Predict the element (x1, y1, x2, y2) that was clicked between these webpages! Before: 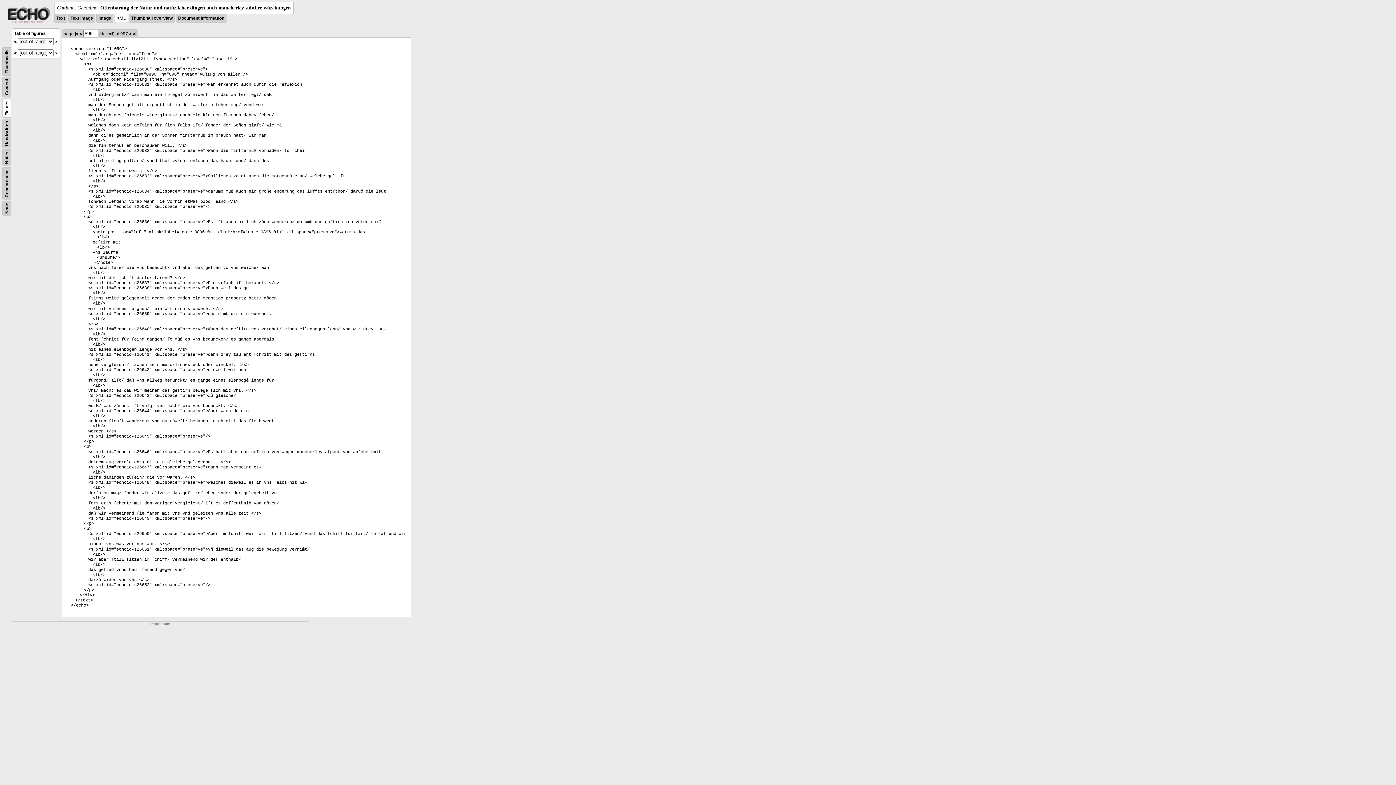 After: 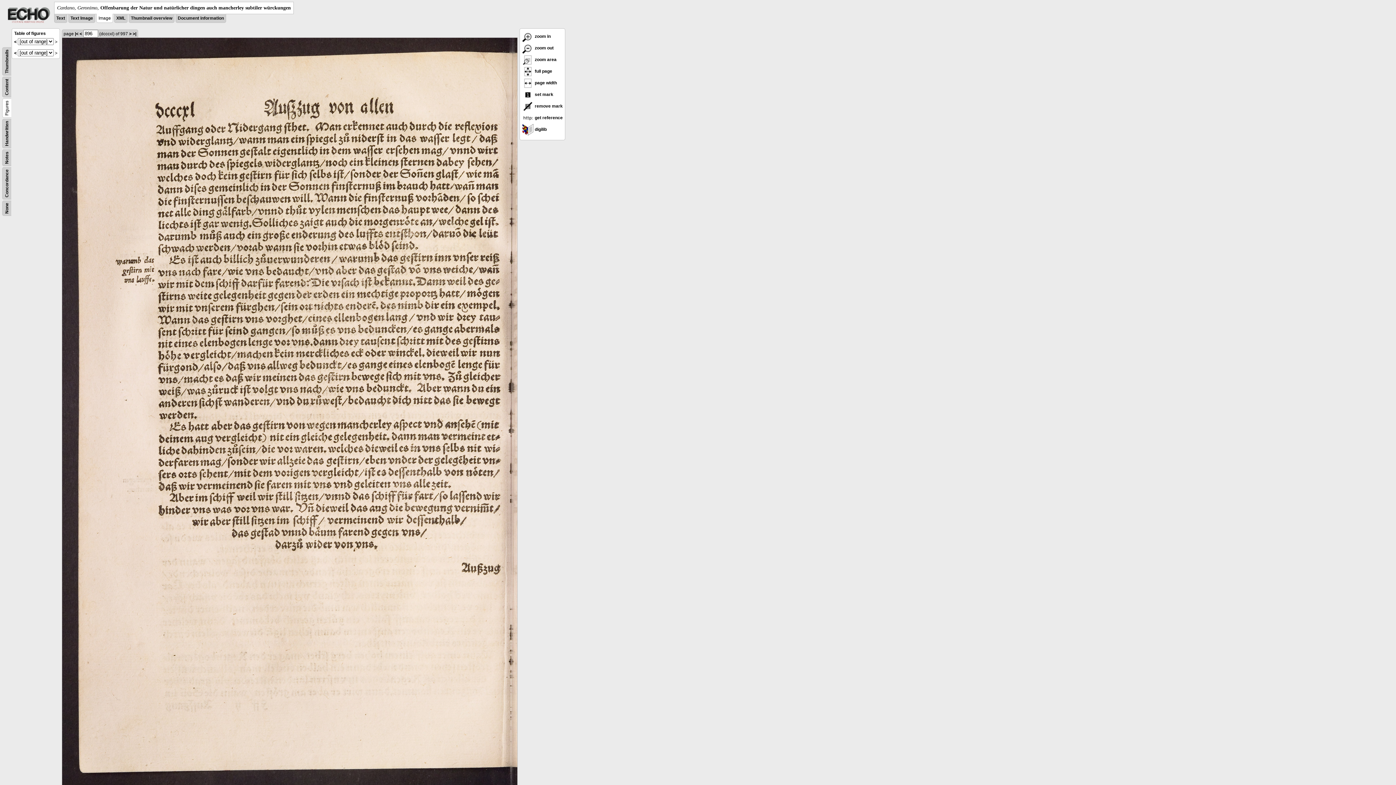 Action: label: Image bbox: (98, 15, 111, 20)